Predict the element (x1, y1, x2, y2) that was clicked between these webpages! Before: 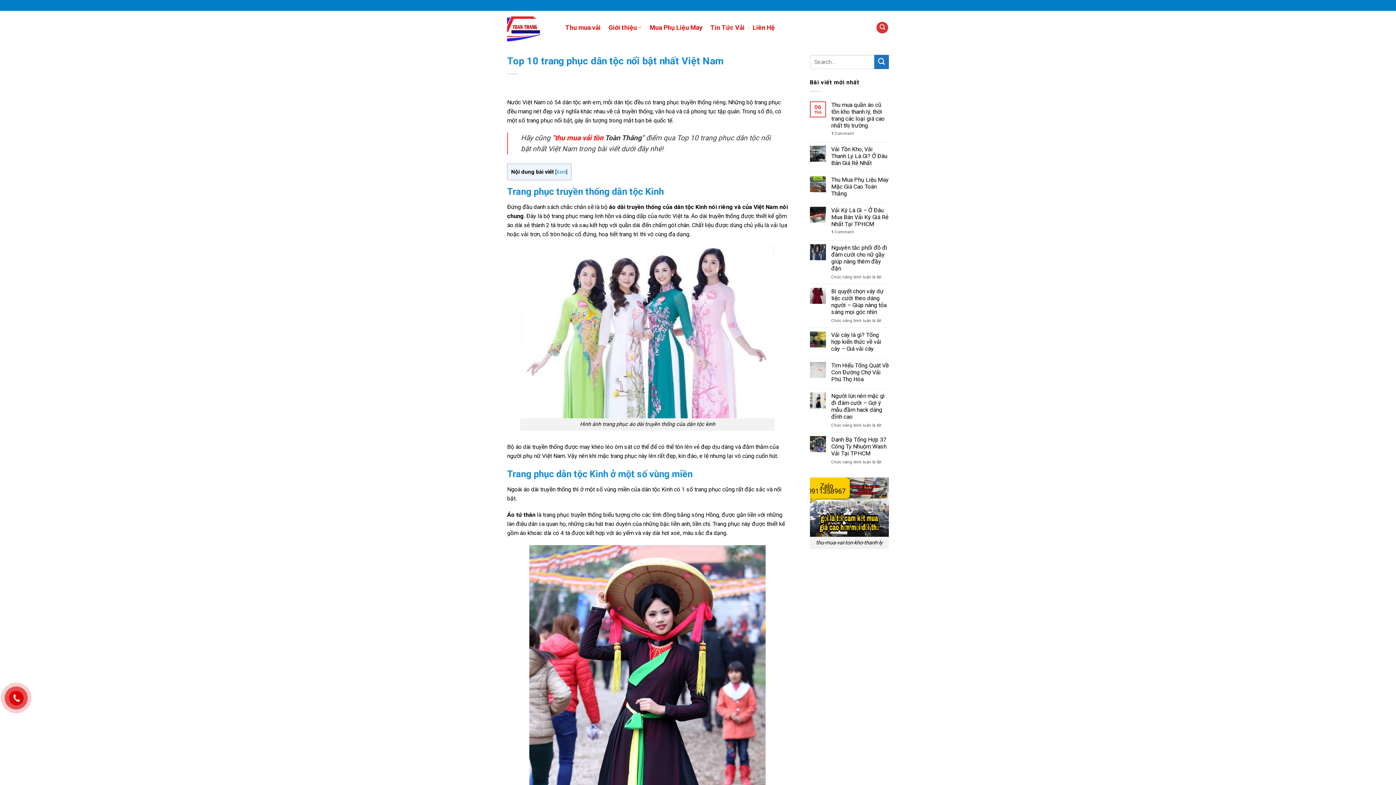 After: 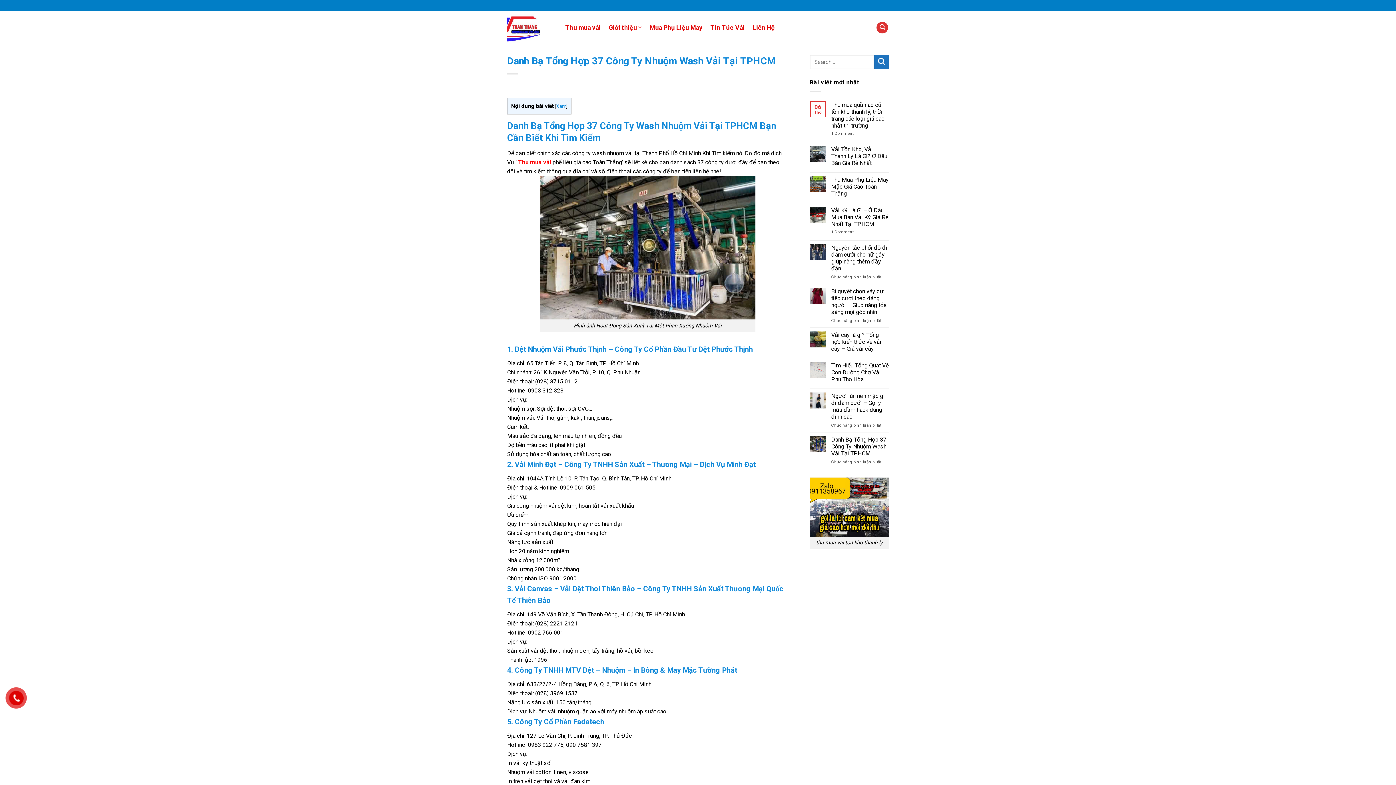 Action: label: Danh Bạ Tổng Hợp 37 Công Ty Nhuộm Wash Vải Tại TPHCM bbox: (831, 436, 889, 456)